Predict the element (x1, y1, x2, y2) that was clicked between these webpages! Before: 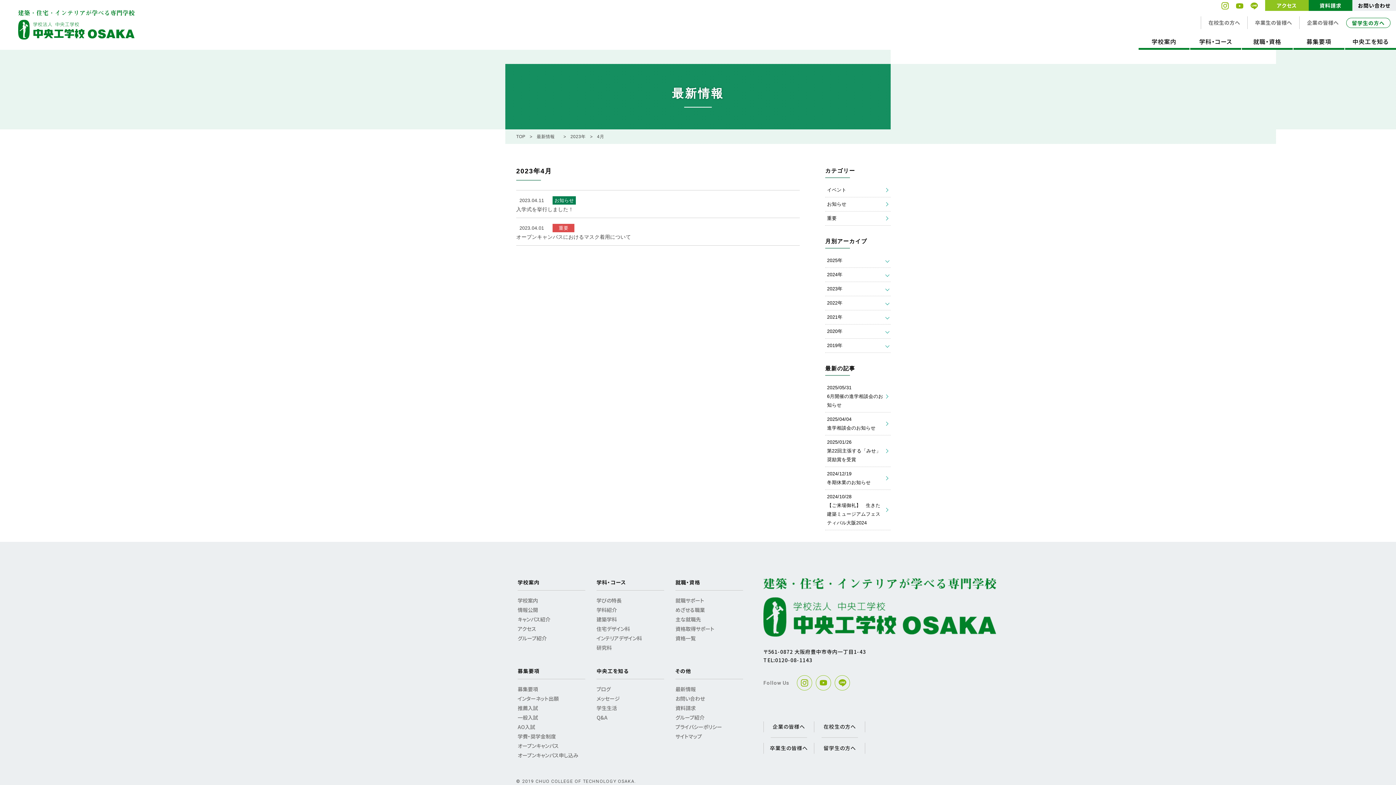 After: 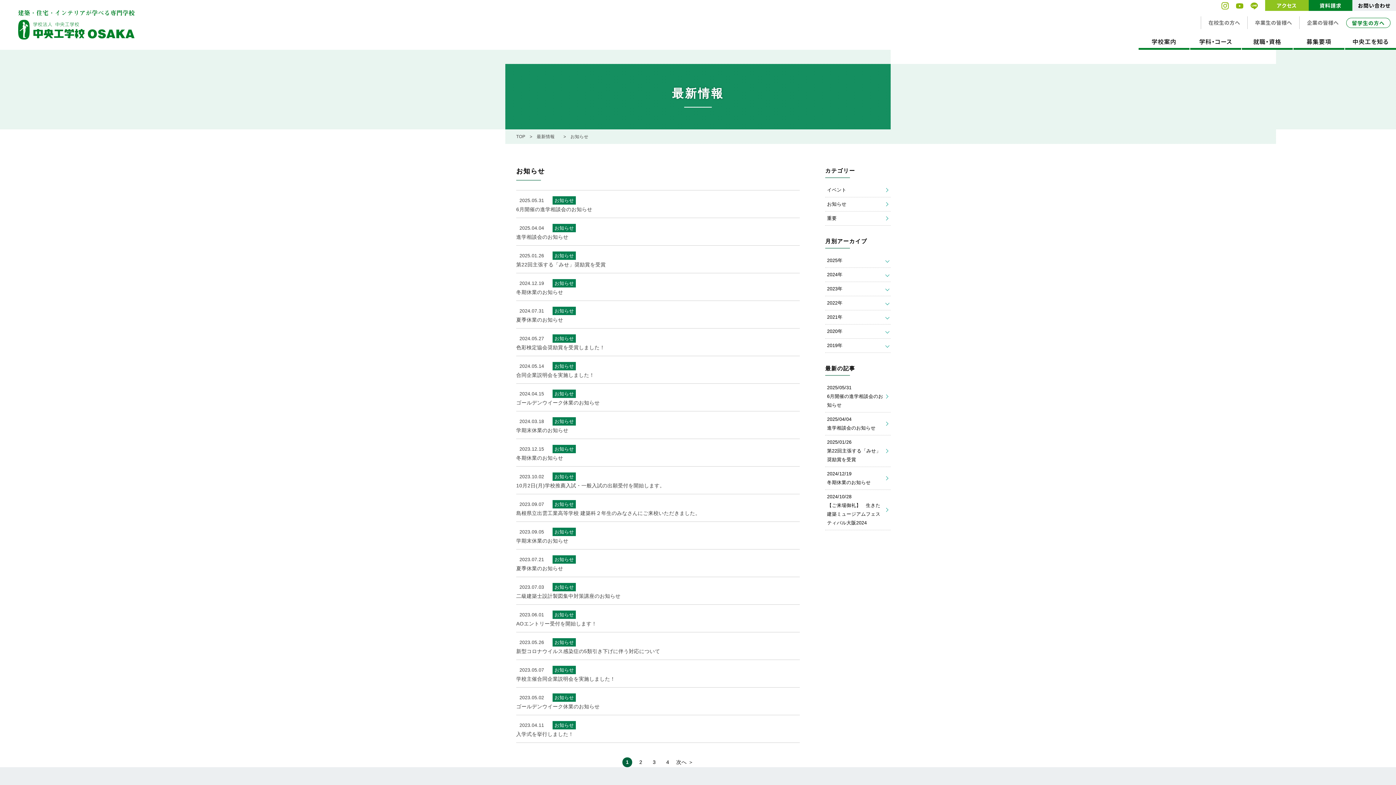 Action: label: お知らせ bbox: (825, 197, 890, 211)